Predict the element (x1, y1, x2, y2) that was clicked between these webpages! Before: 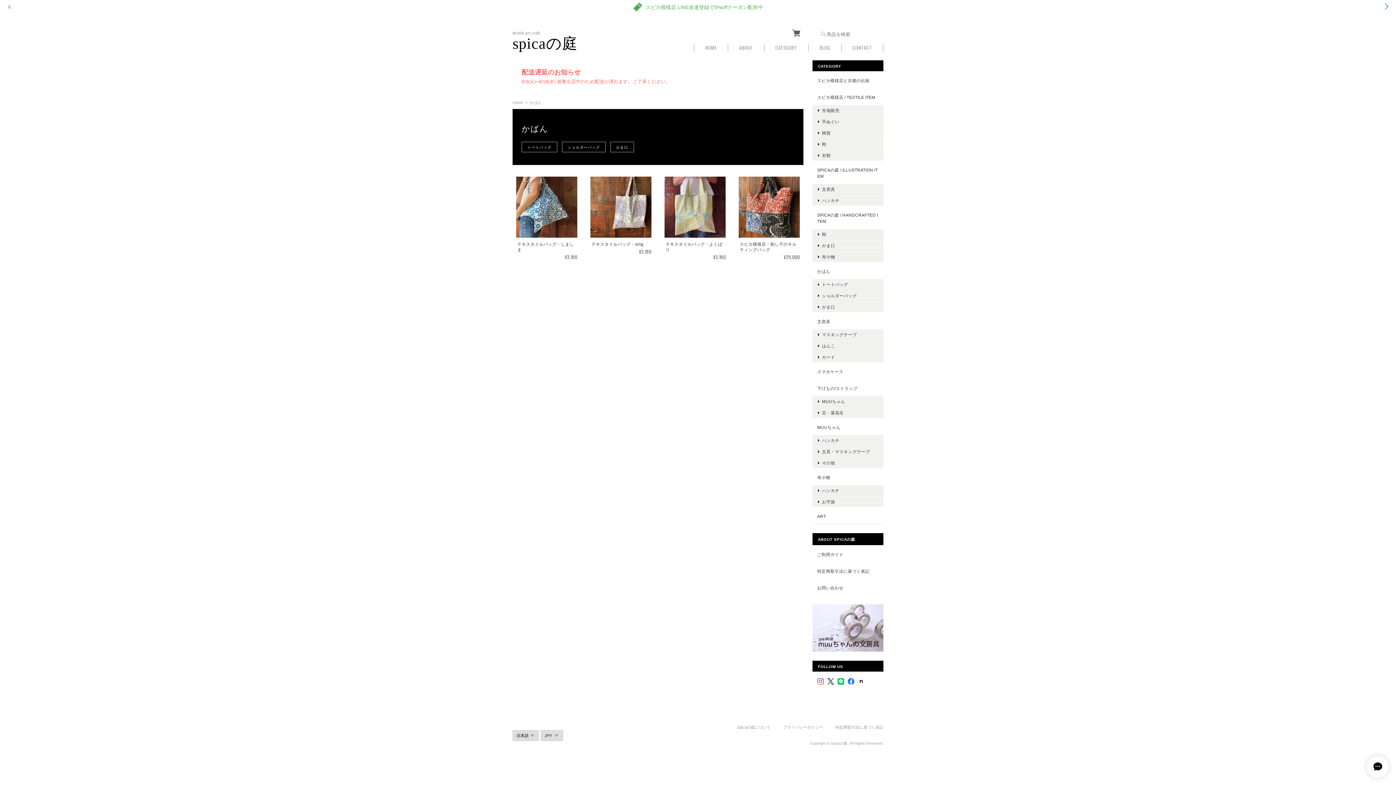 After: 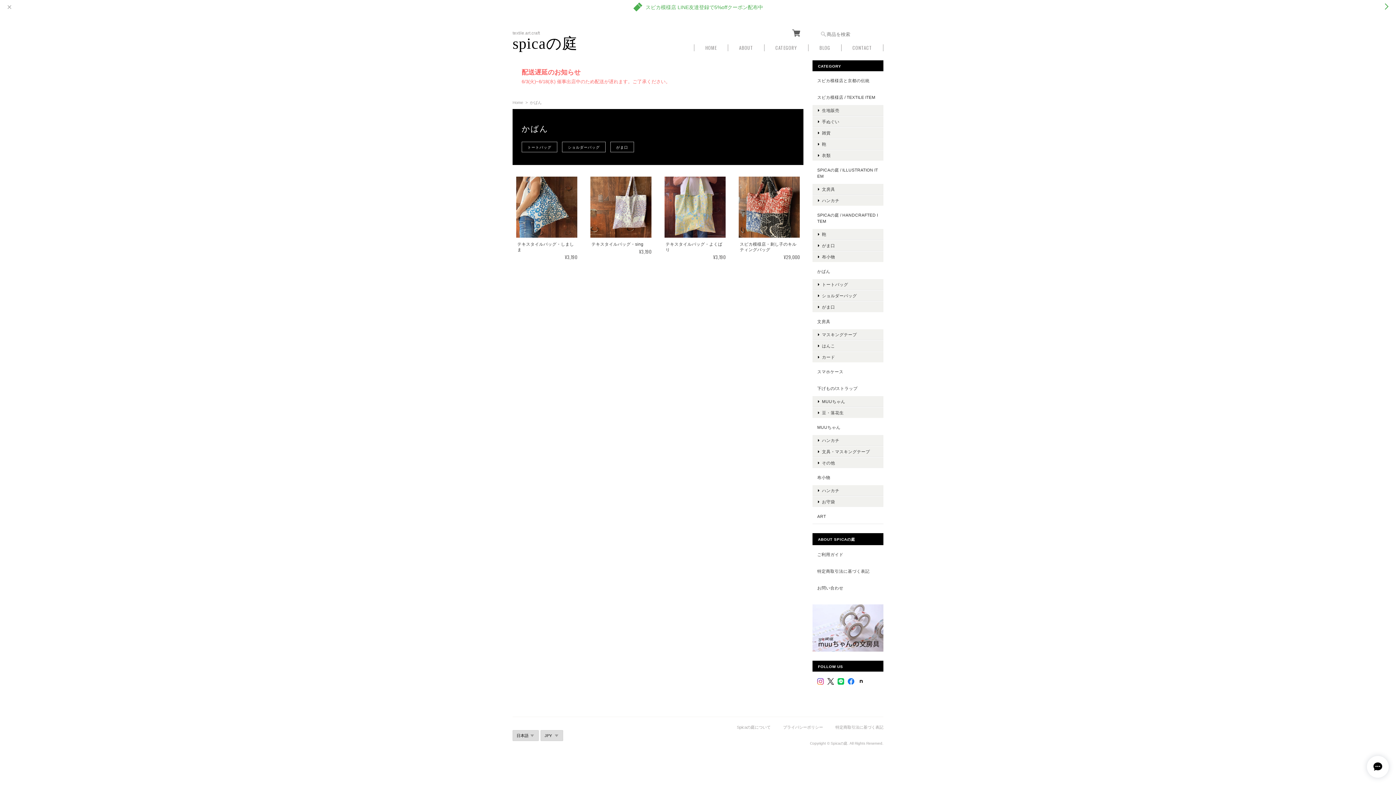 Action: bbox: (858, 678, 864, 686)